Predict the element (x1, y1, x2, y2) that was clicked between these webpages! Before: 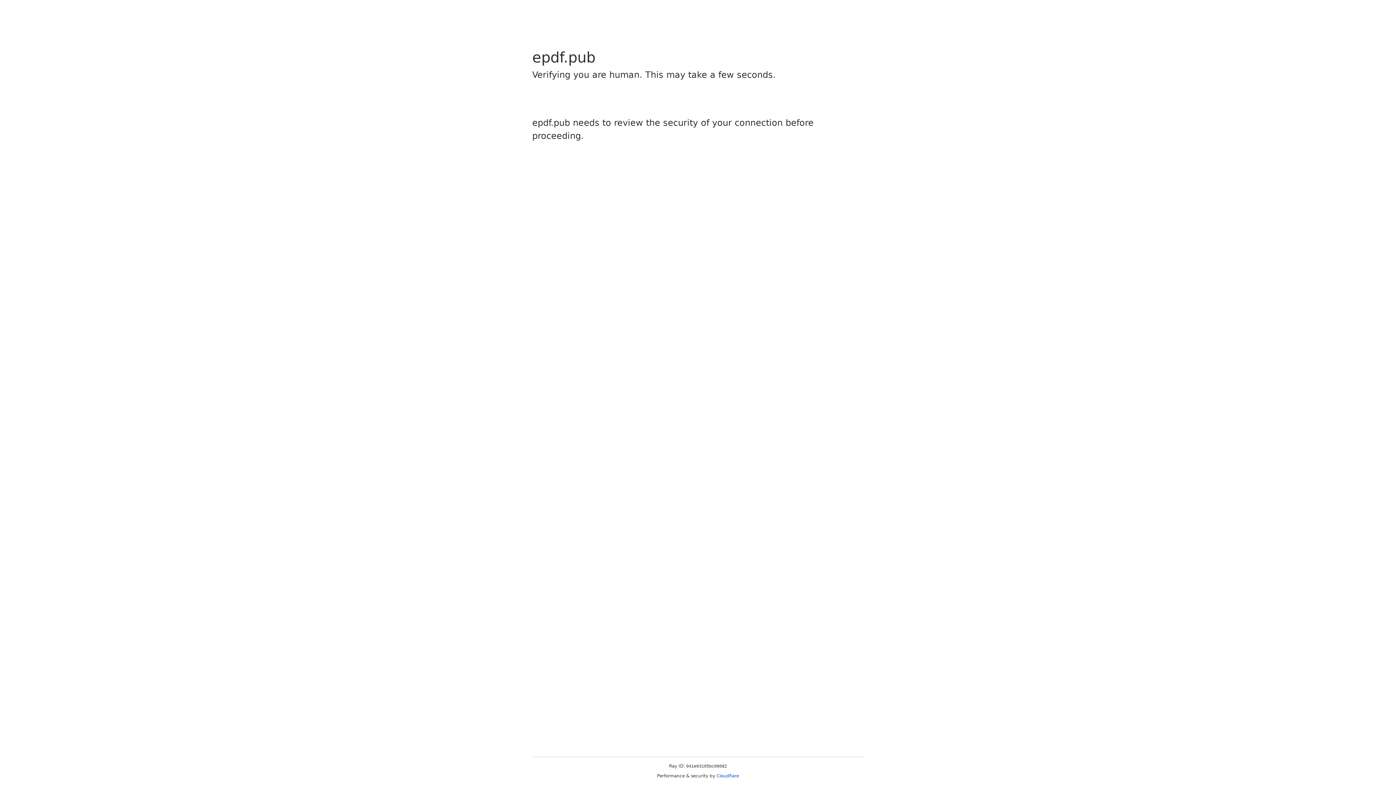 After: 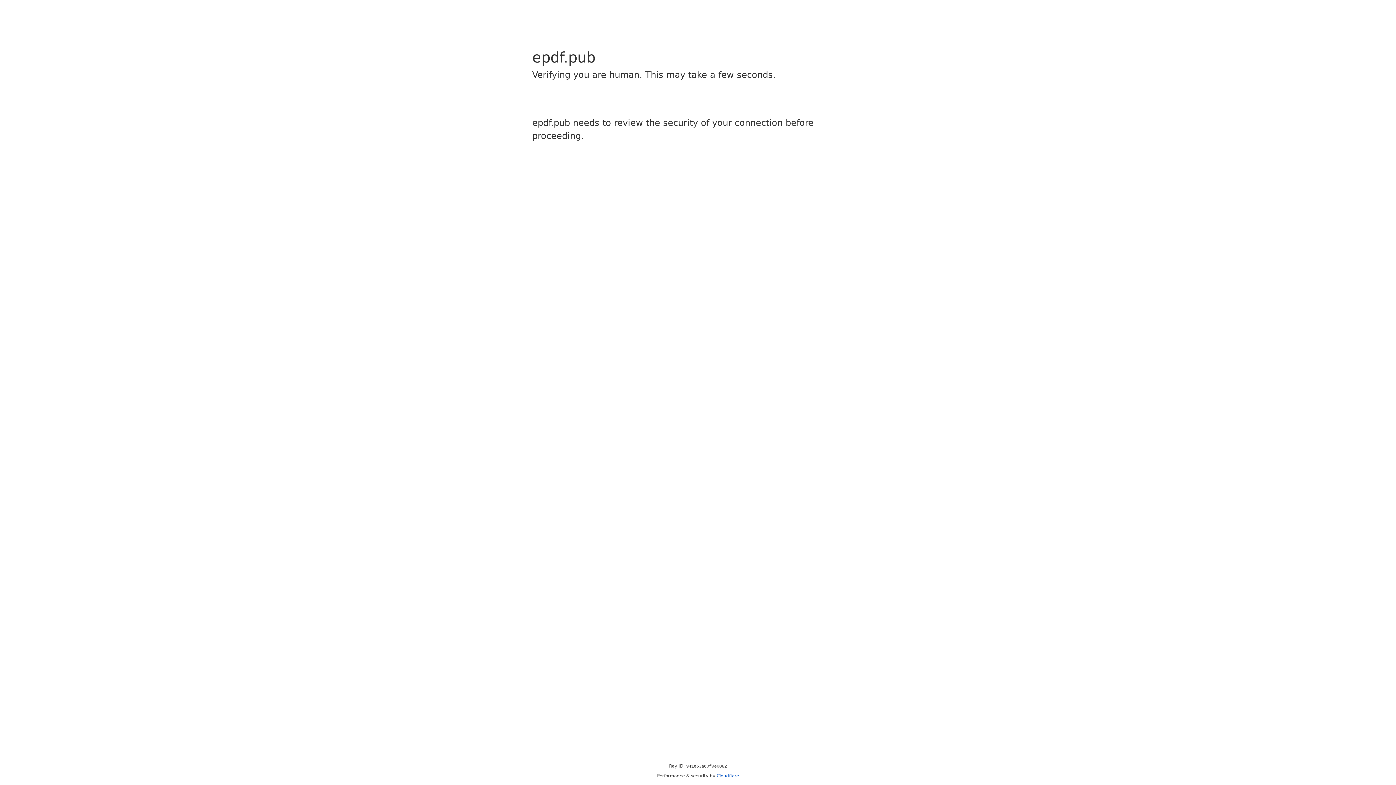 Action: bbox: (716, 773, 739, 778) label: Cloudflare